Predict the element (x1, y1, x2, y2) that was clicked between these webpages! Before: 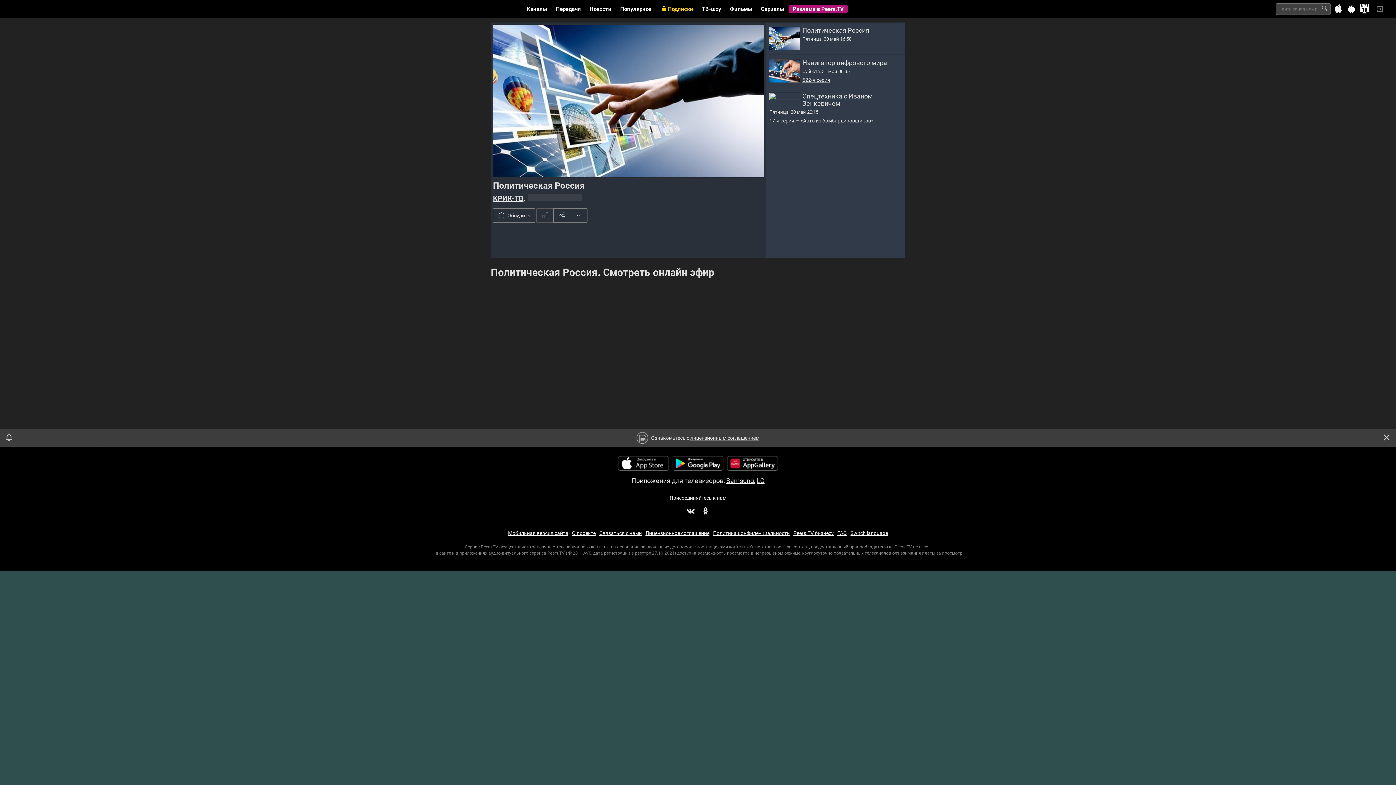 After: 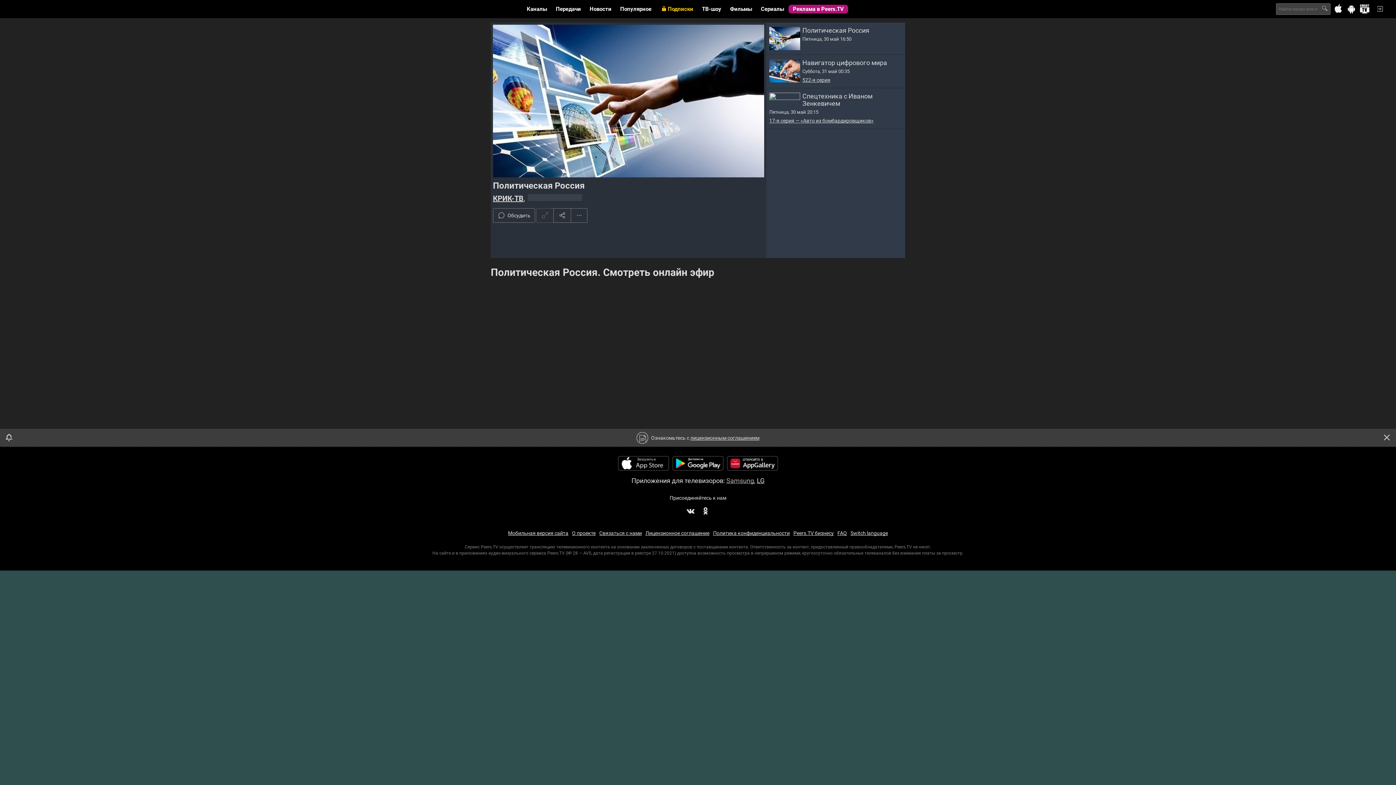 Action: label: Samsung bbox: (726, 477, 754, 484)